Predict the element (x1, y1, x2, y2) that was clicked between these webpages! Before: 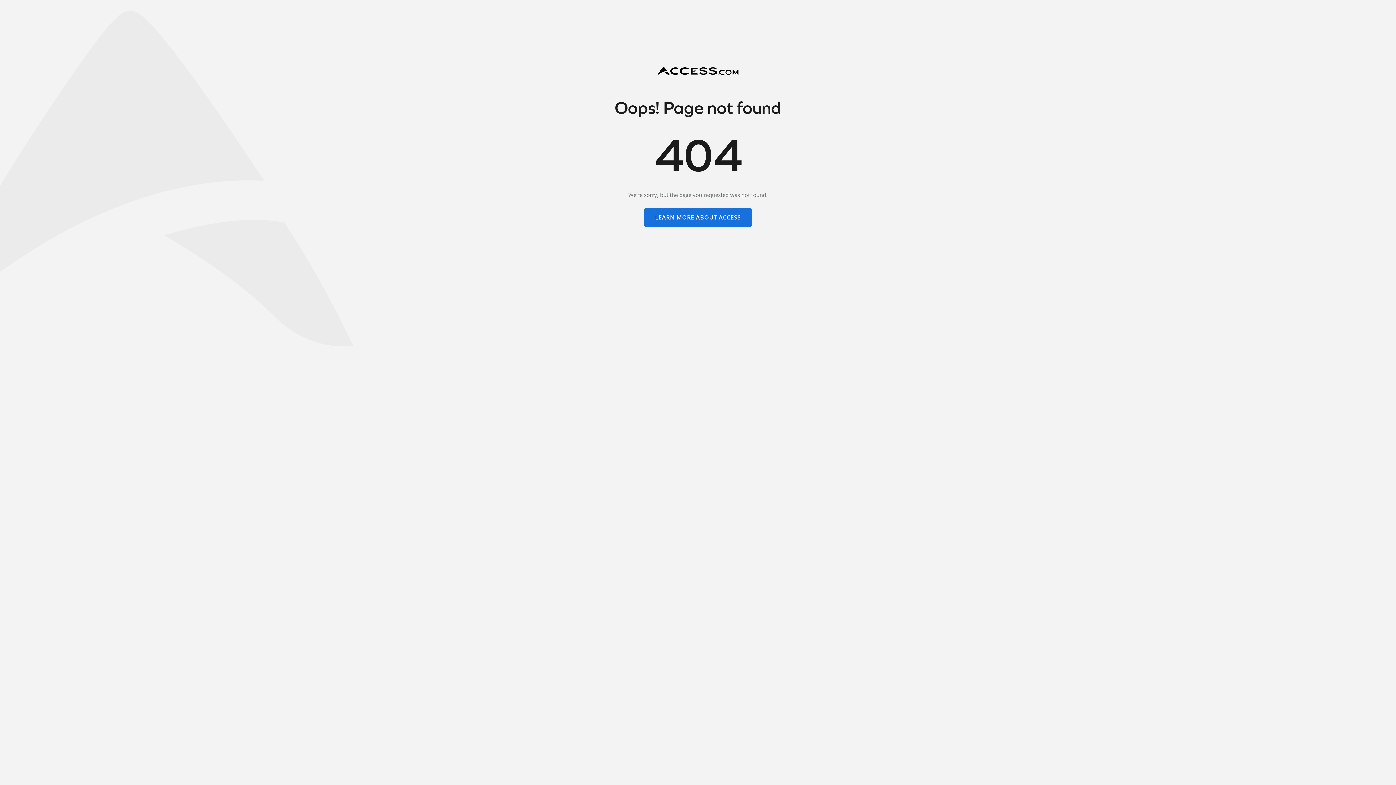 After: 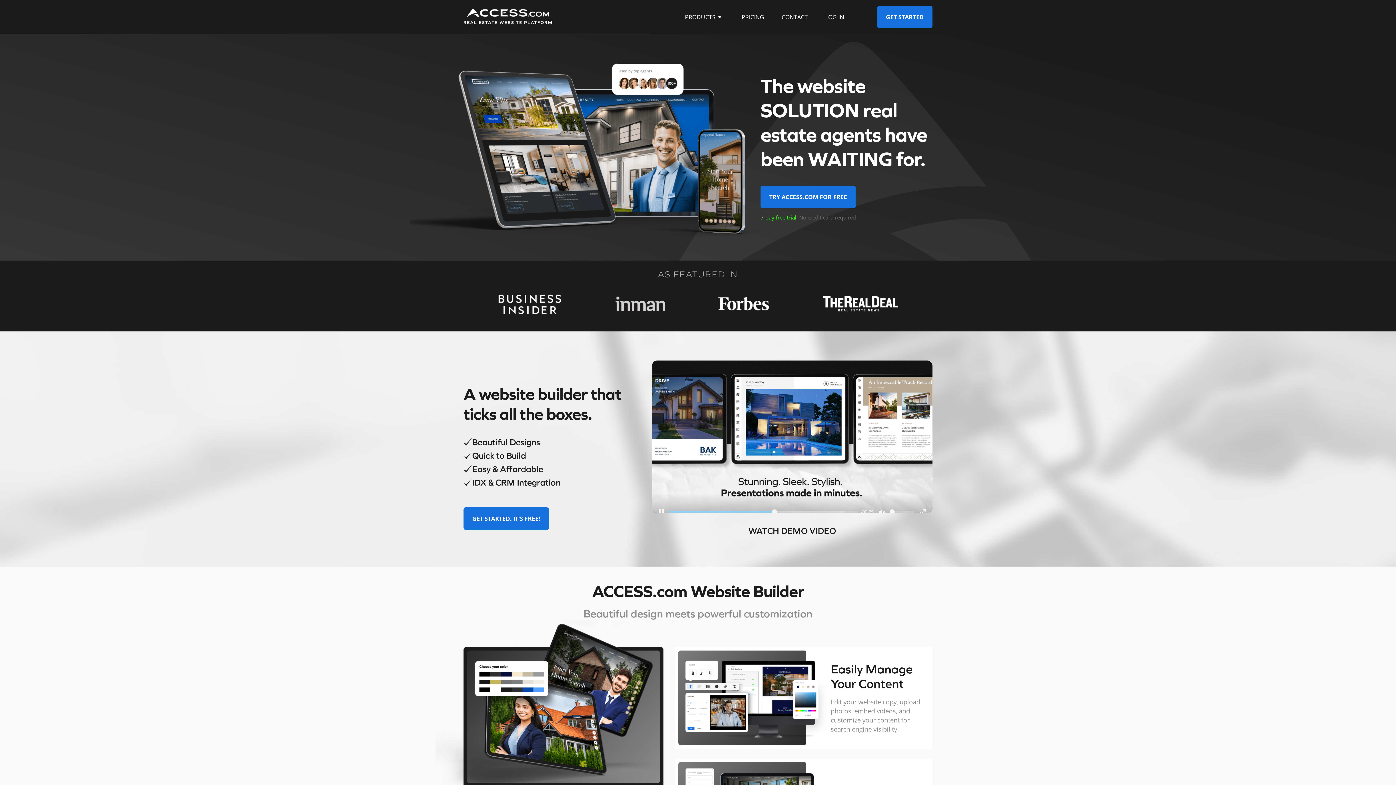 Action: bbox: (644, 208, 752, 226) label: LEARN MORE ABOUT ACCESS